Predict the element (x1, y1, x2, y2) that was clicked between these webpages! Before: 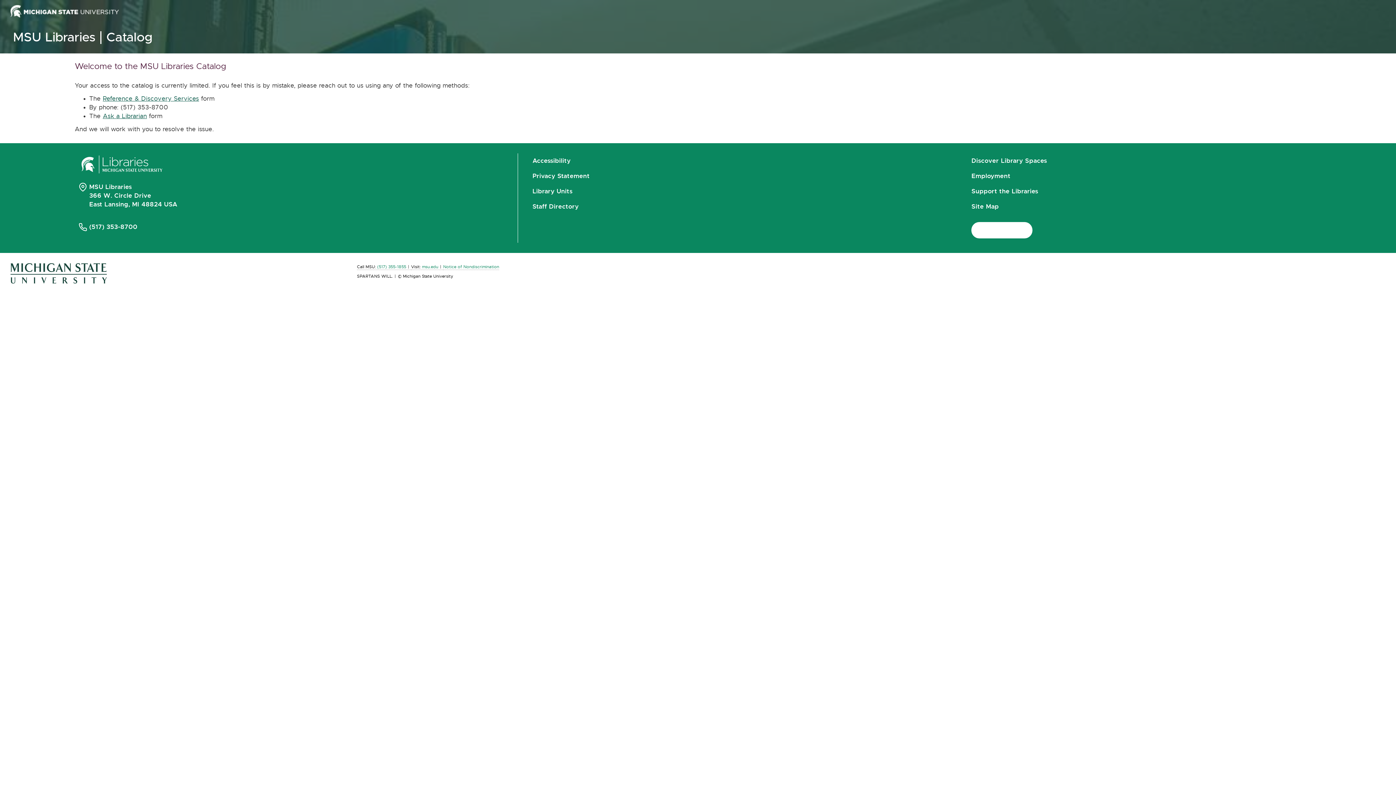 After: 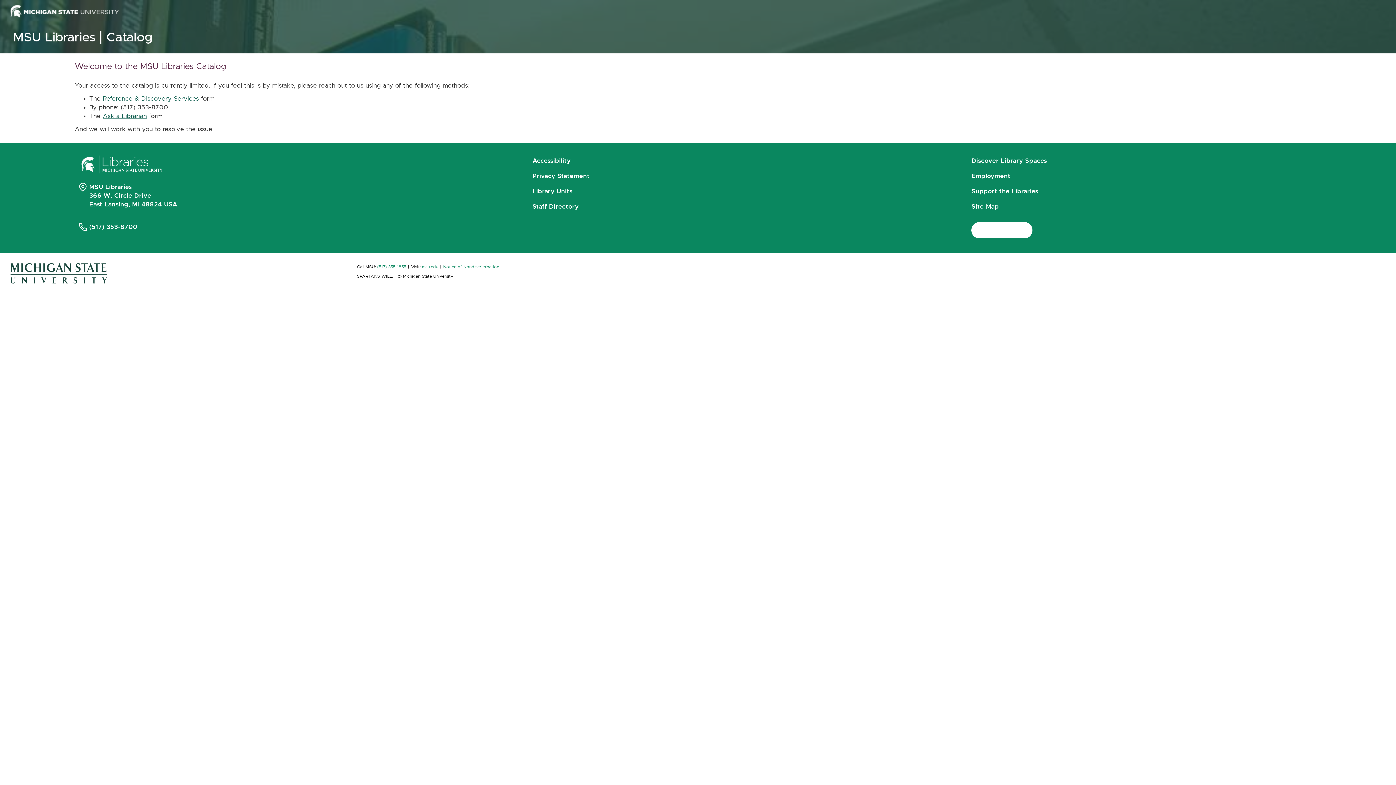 Action: label: Catalog bbox: (103, 28, 155, 46)